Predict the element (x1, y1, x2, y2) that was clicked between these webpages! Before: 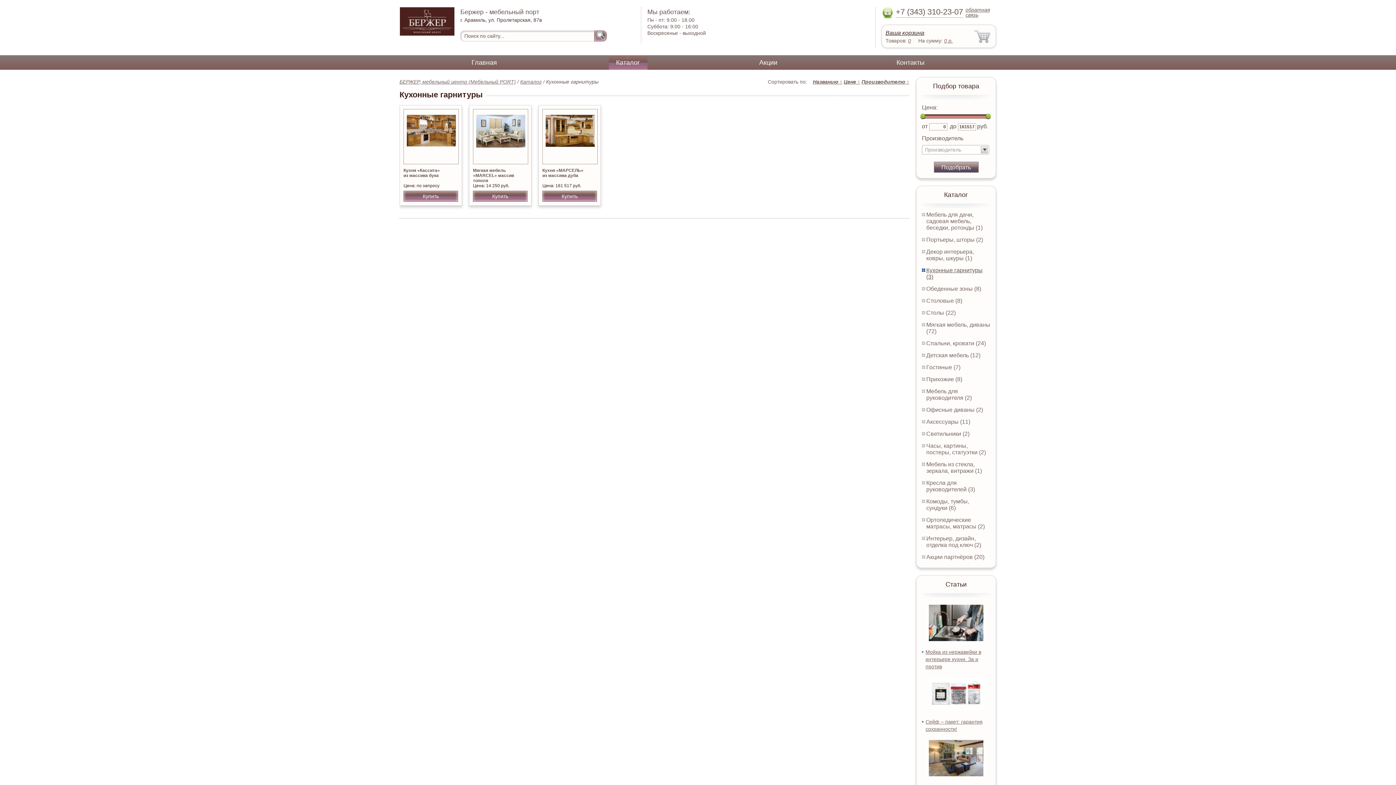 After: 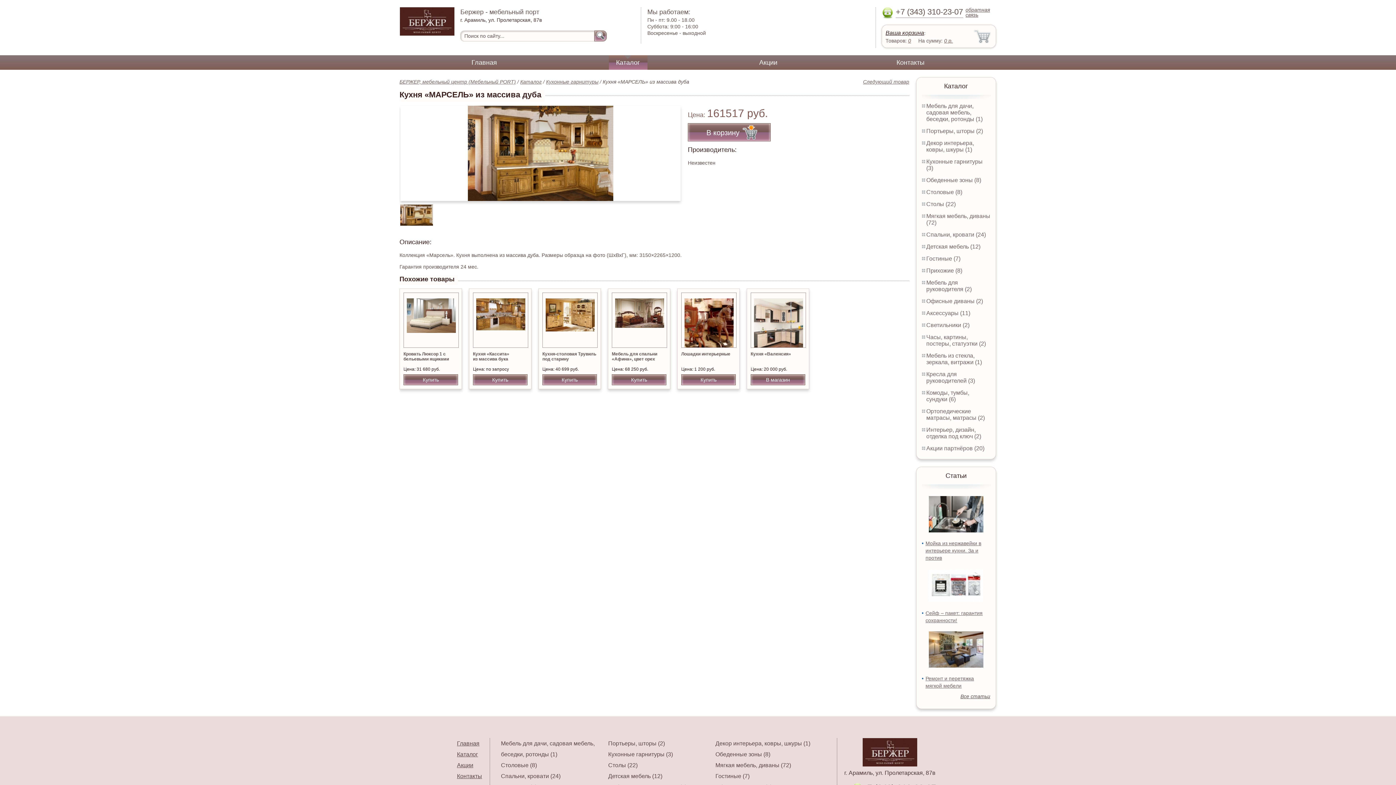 Action: bbox: (545, 147, 594, 153)